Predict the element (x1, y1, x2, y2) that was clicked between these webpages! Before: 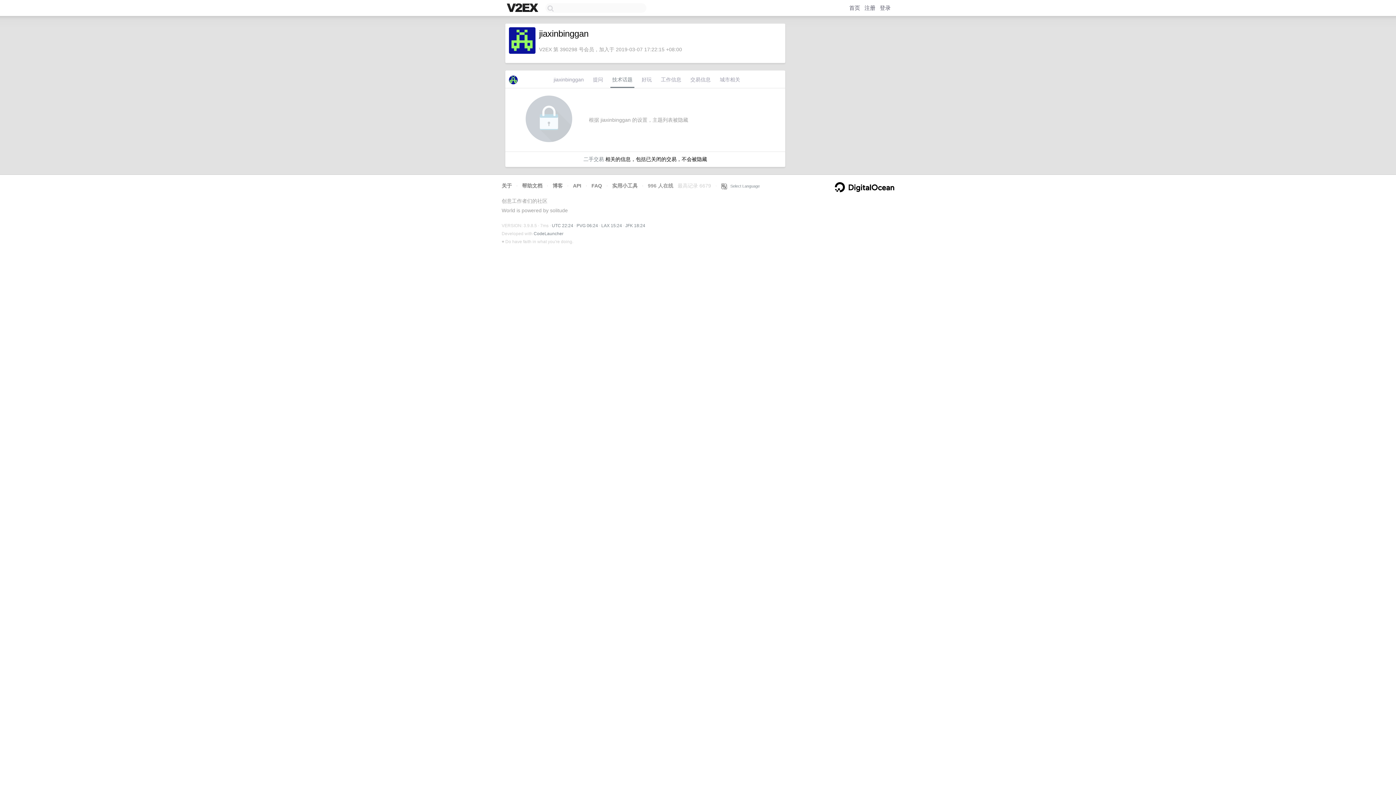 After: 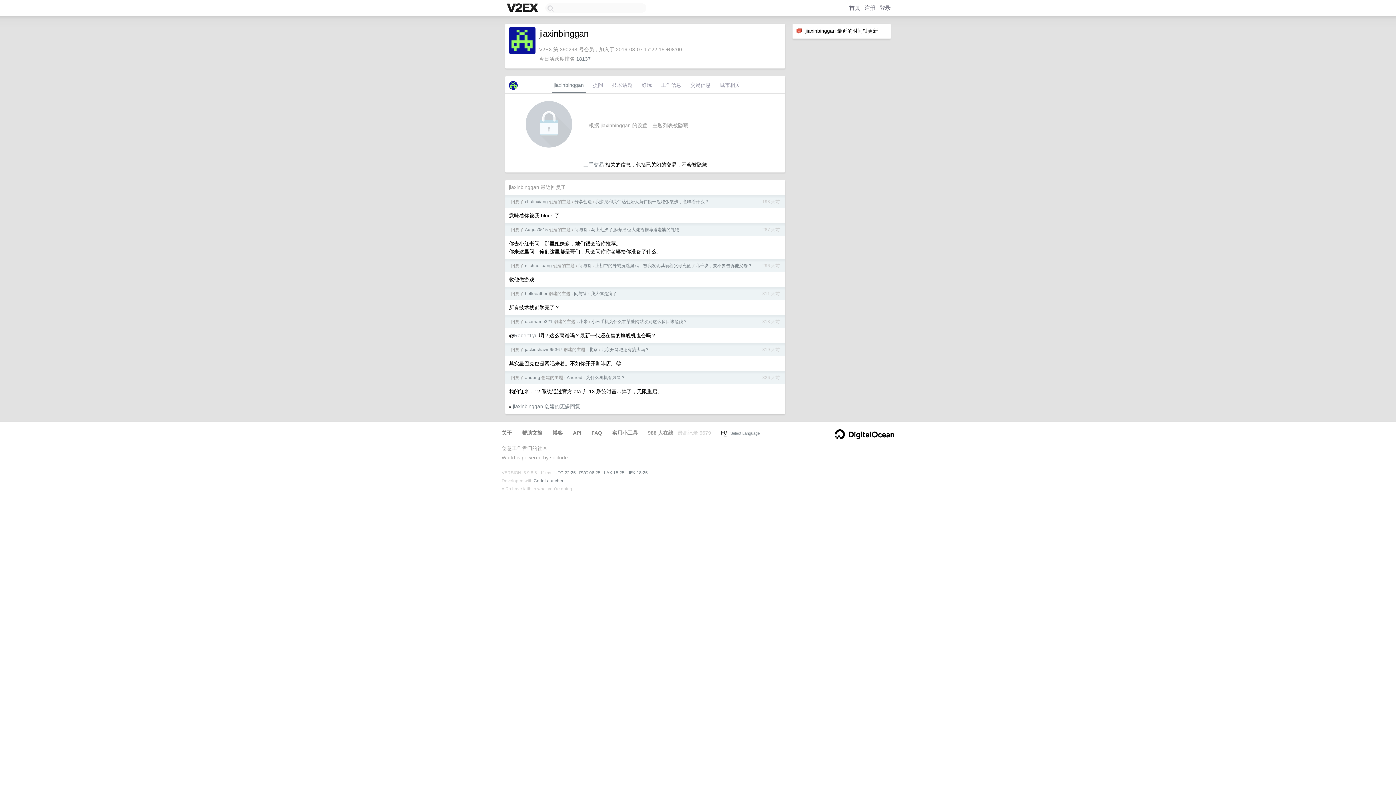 Action: bbox: (552, 74, 585, 88) label: jiaxinbinggan